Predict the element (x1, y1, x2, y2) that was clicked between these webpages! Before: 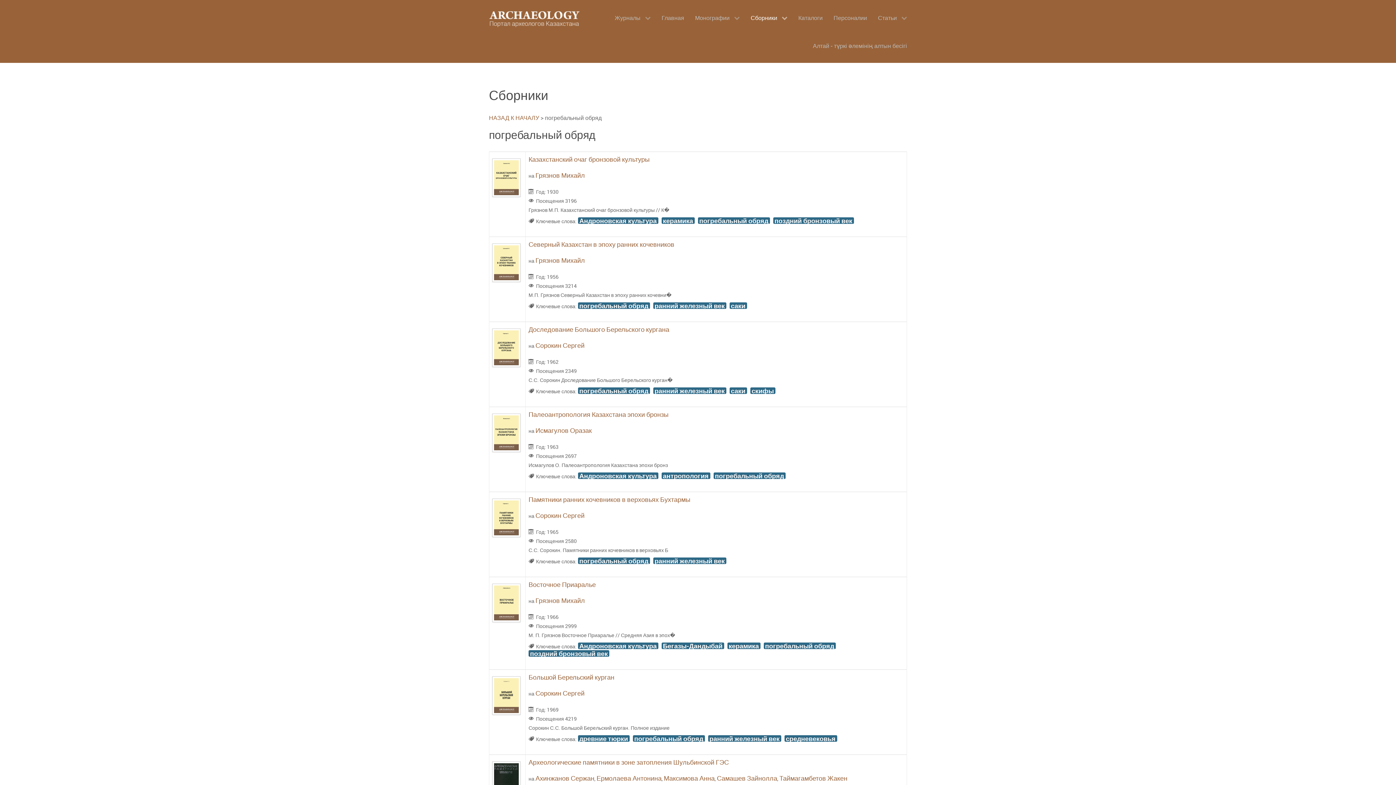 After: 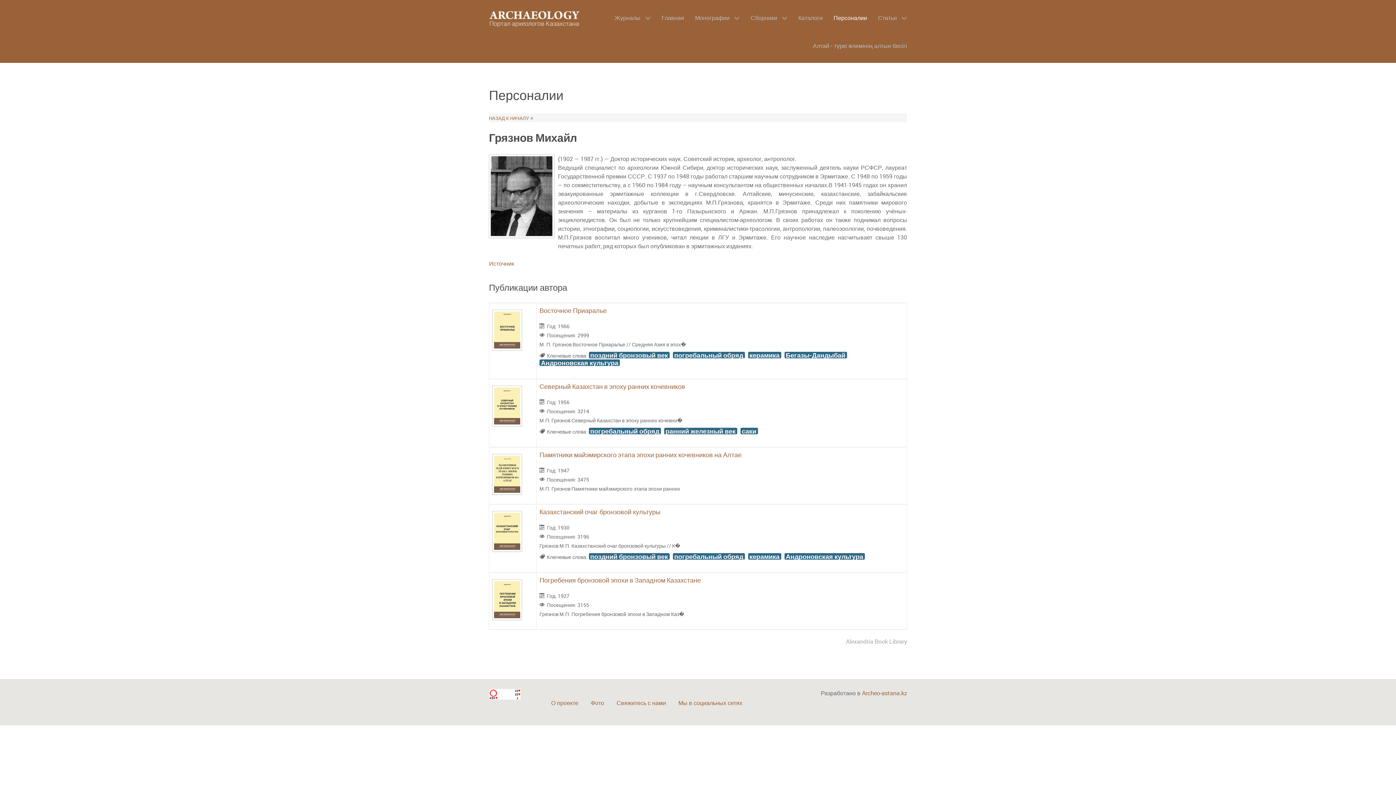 Action: label: Грязнов Михайл bbox: (535, 255, 585, 264)